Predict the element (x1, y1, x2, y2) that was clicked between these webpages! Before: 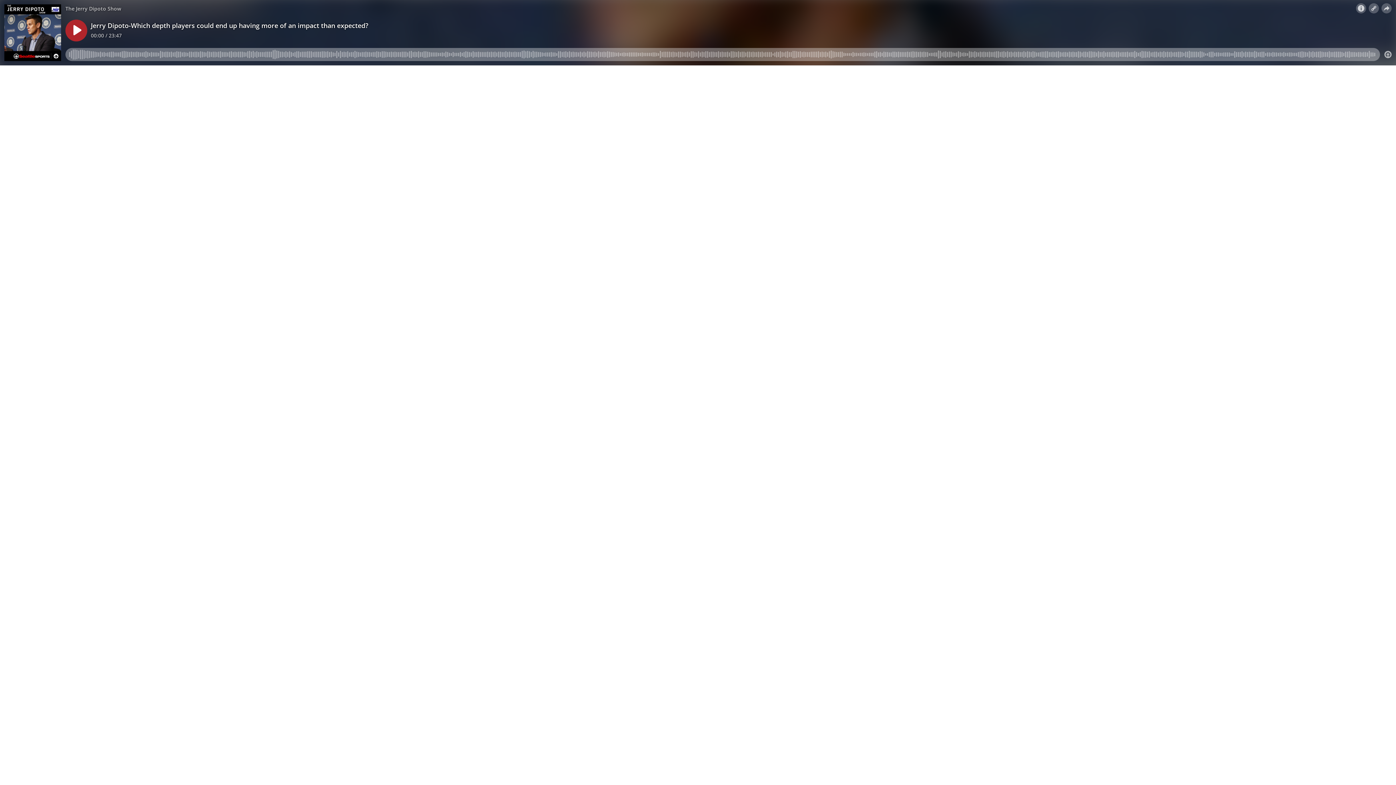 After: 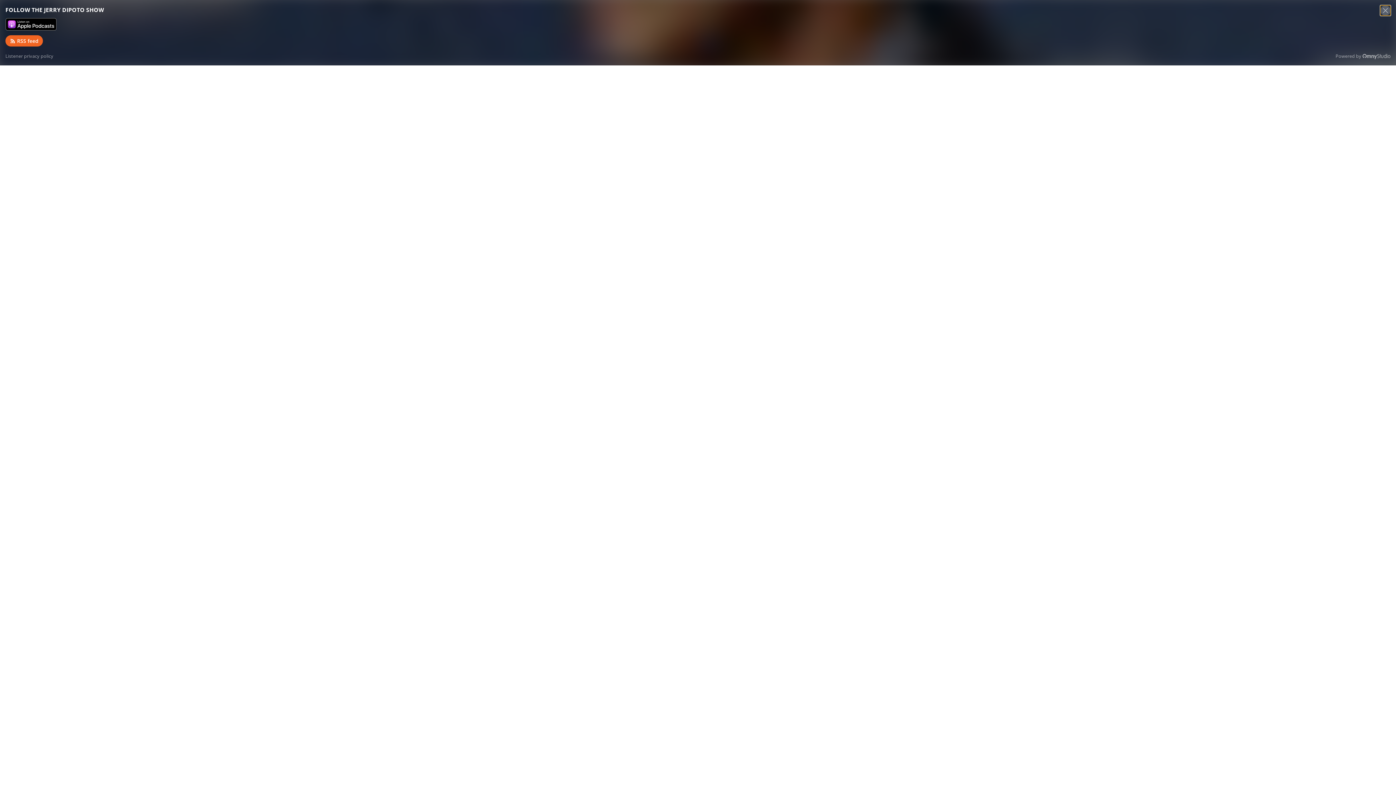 Action: bbox: (1369, 3, 1379, 13)